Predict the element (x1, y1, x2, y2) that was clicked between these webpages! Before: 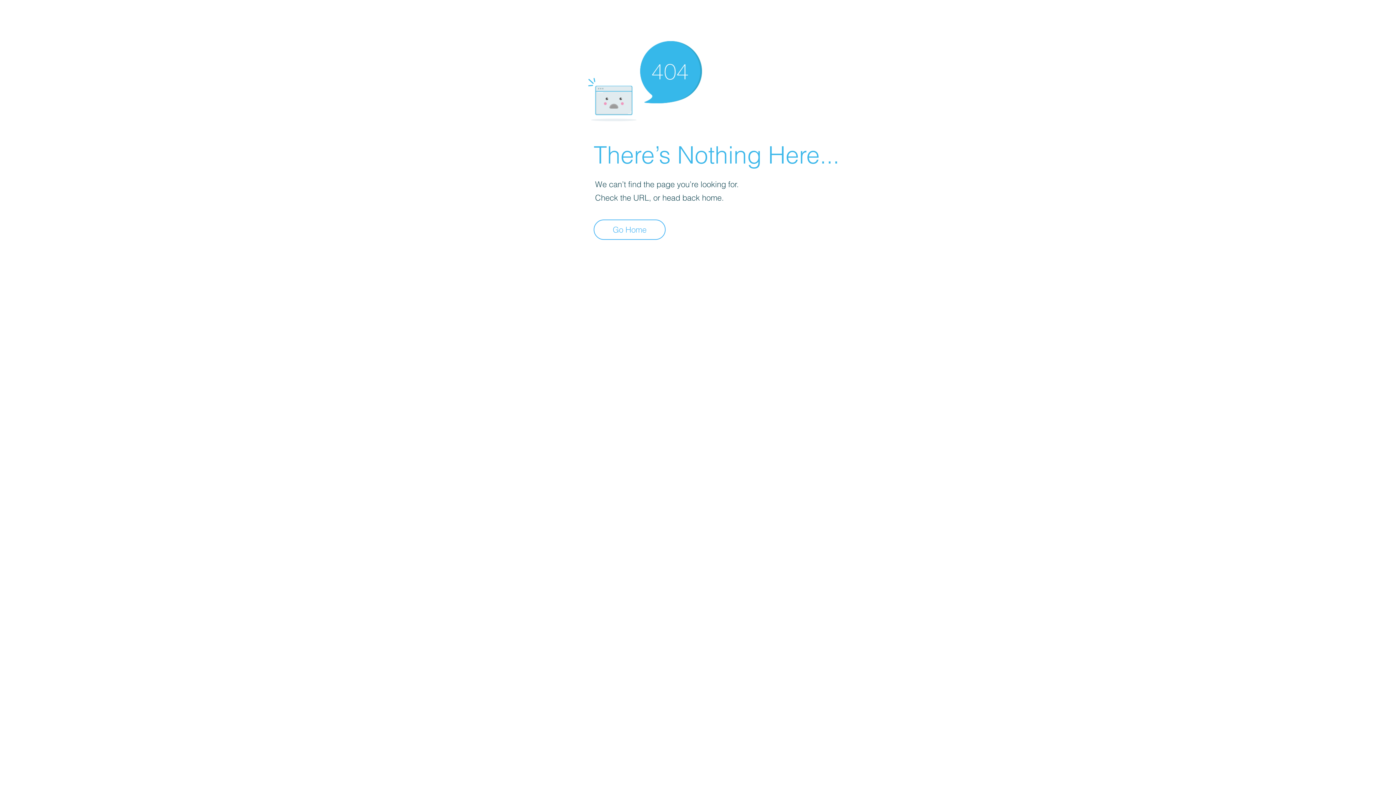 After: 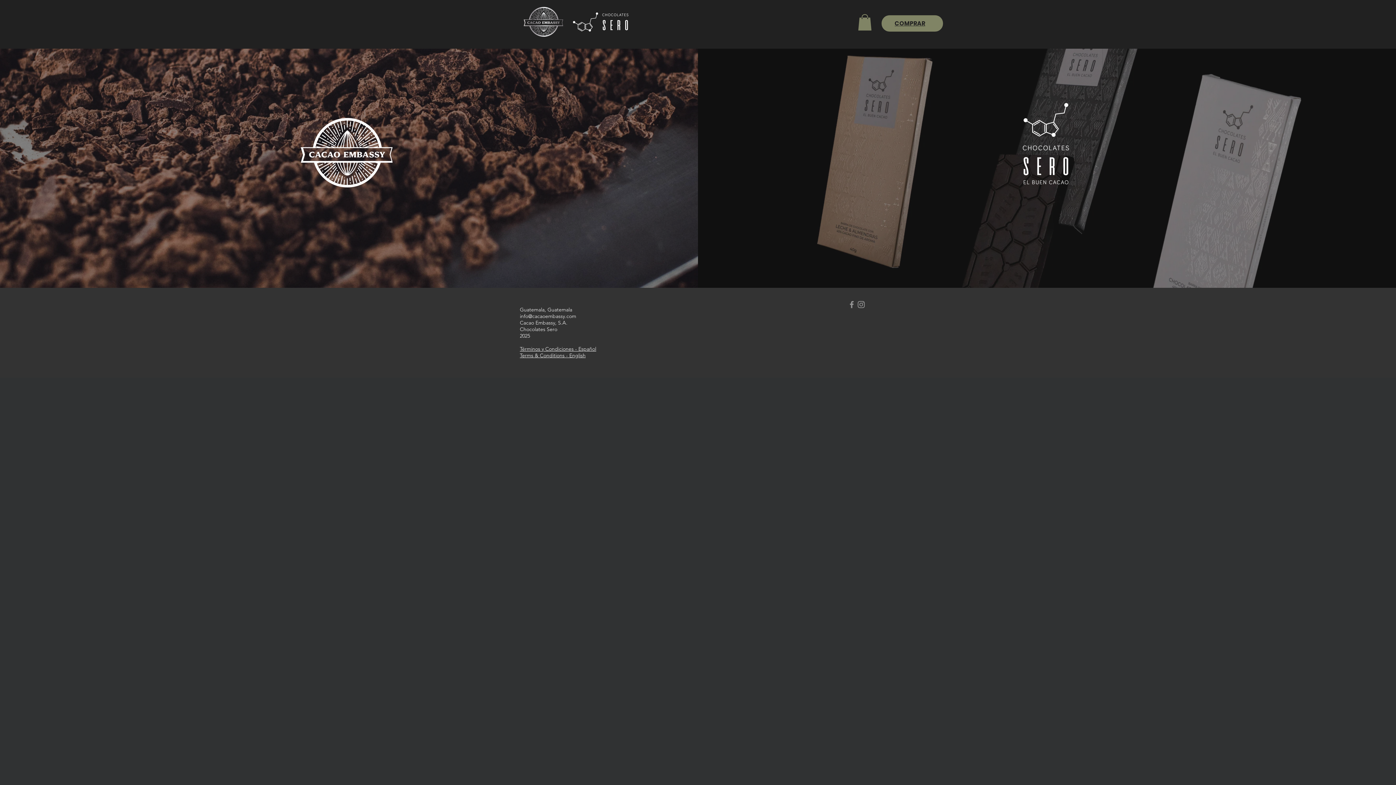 Action: label: Go Home bbox: (593, 219, 665, 240)